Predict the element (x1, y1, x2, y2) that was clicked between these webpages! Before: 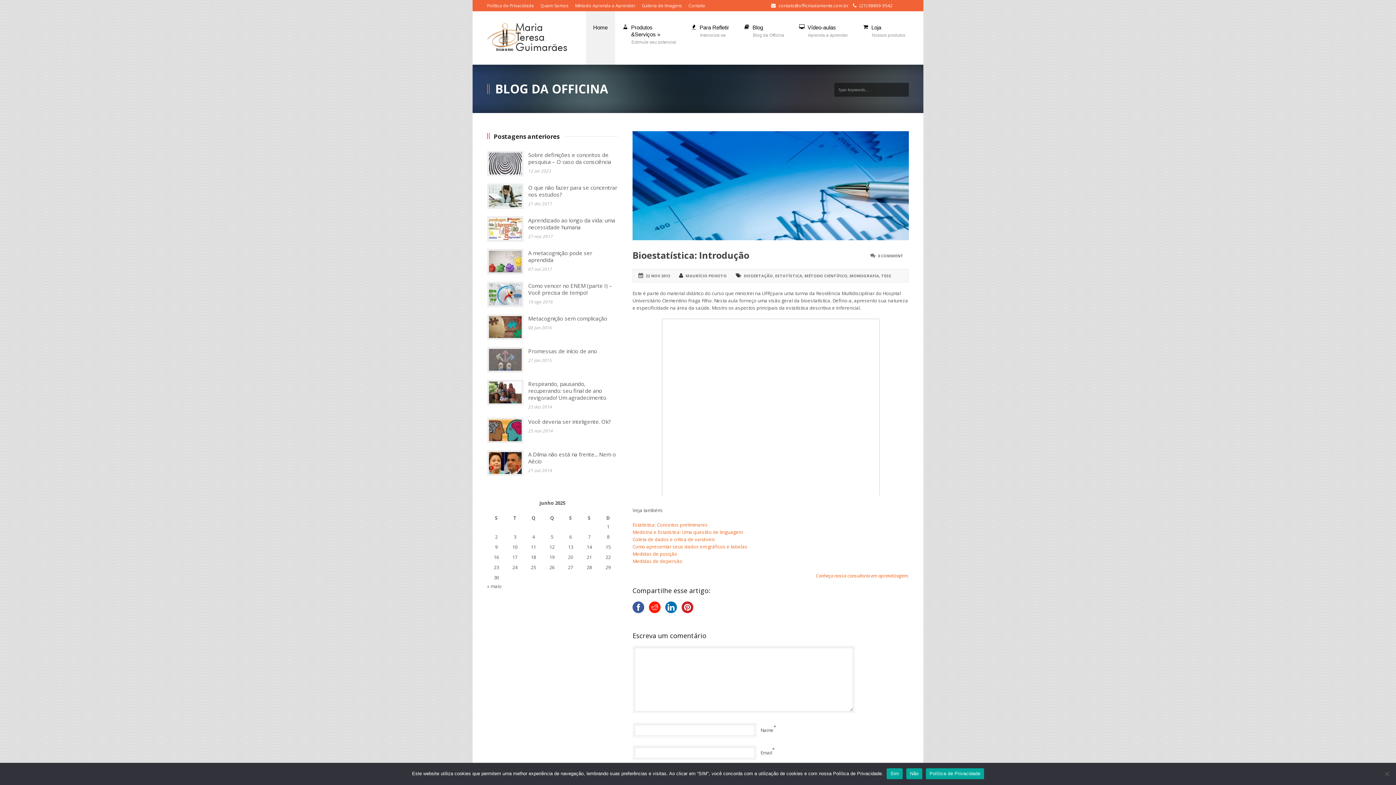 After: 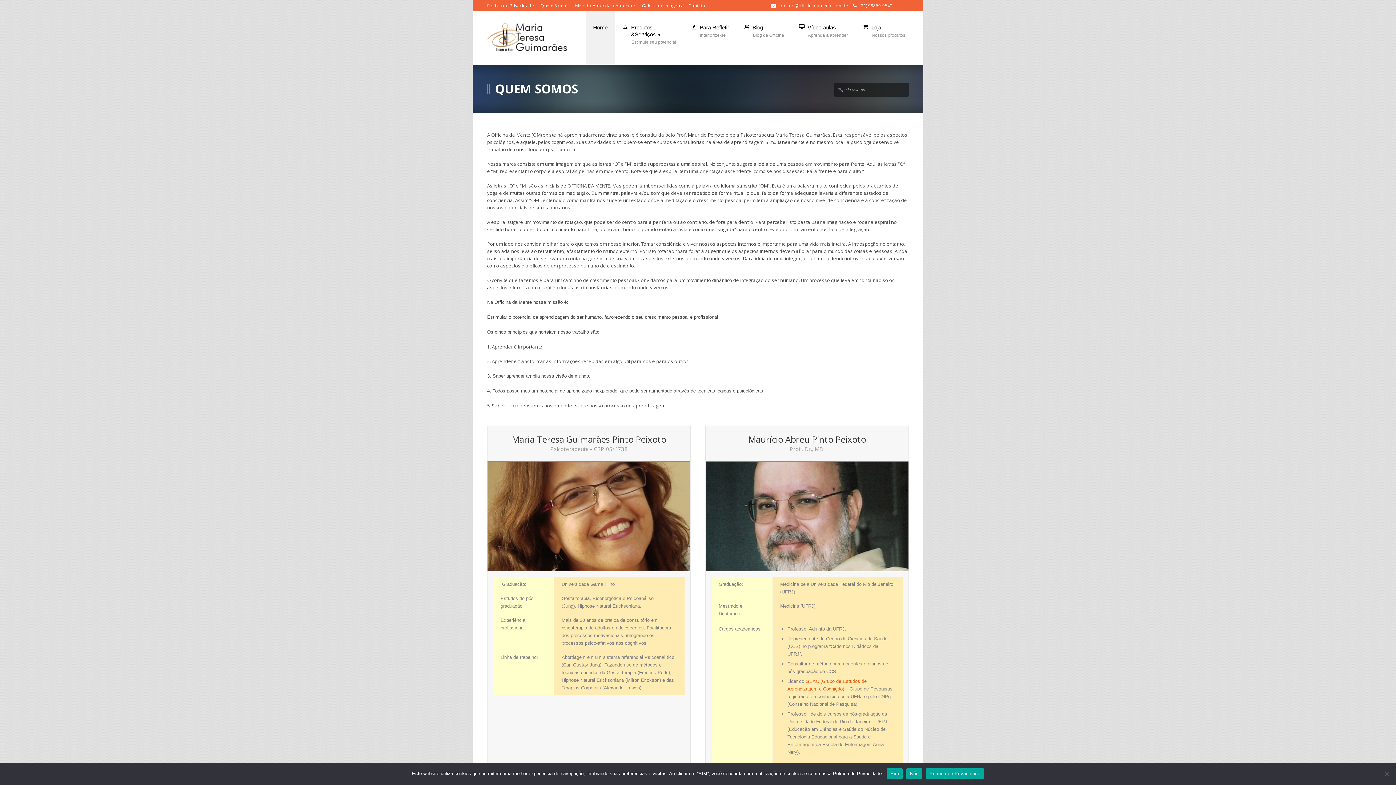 Action: label: Quem Somos bbox: (540, 2, 568, 8)